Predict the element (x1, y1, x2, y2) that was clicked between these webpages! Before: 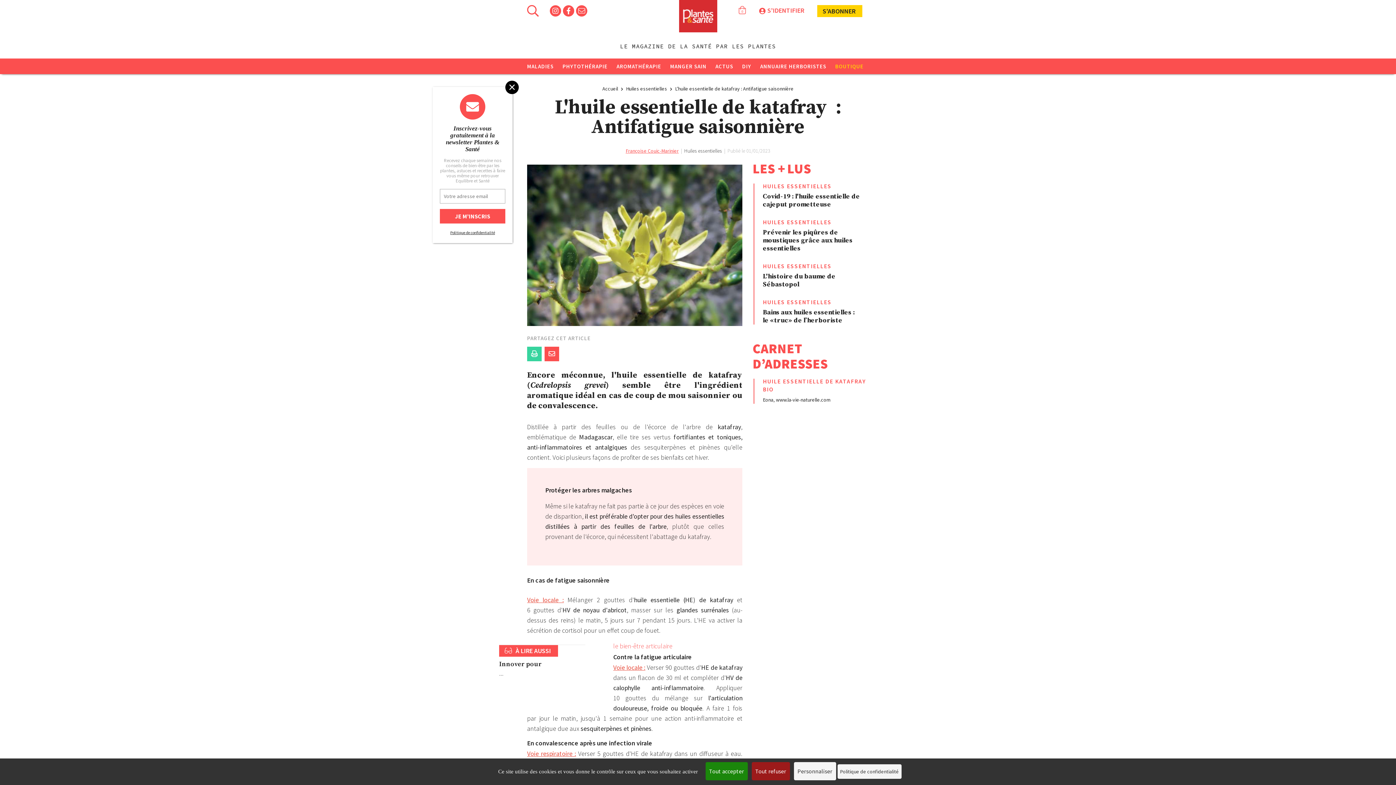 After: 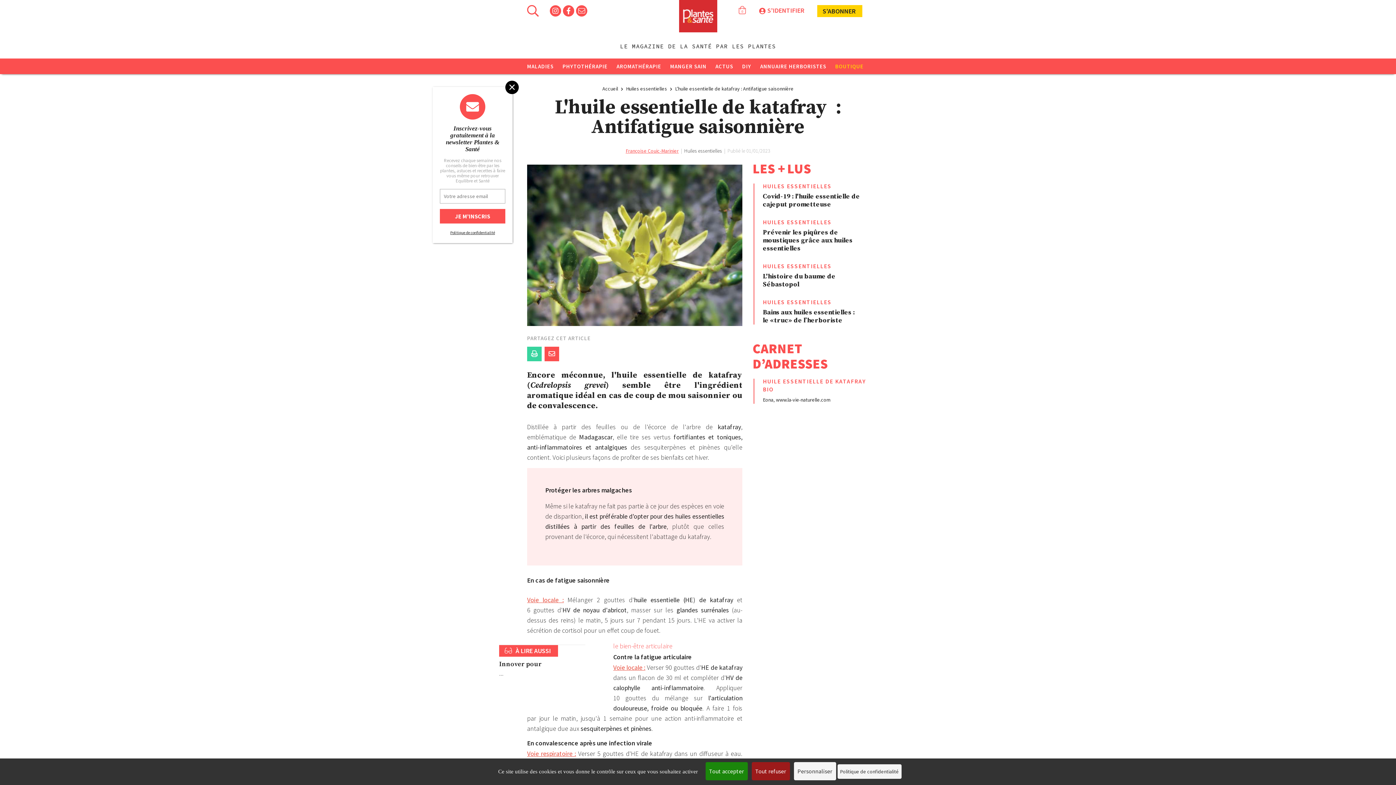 Action: bbox: (613, 642, 672, 650) label: le bien-être articulaire